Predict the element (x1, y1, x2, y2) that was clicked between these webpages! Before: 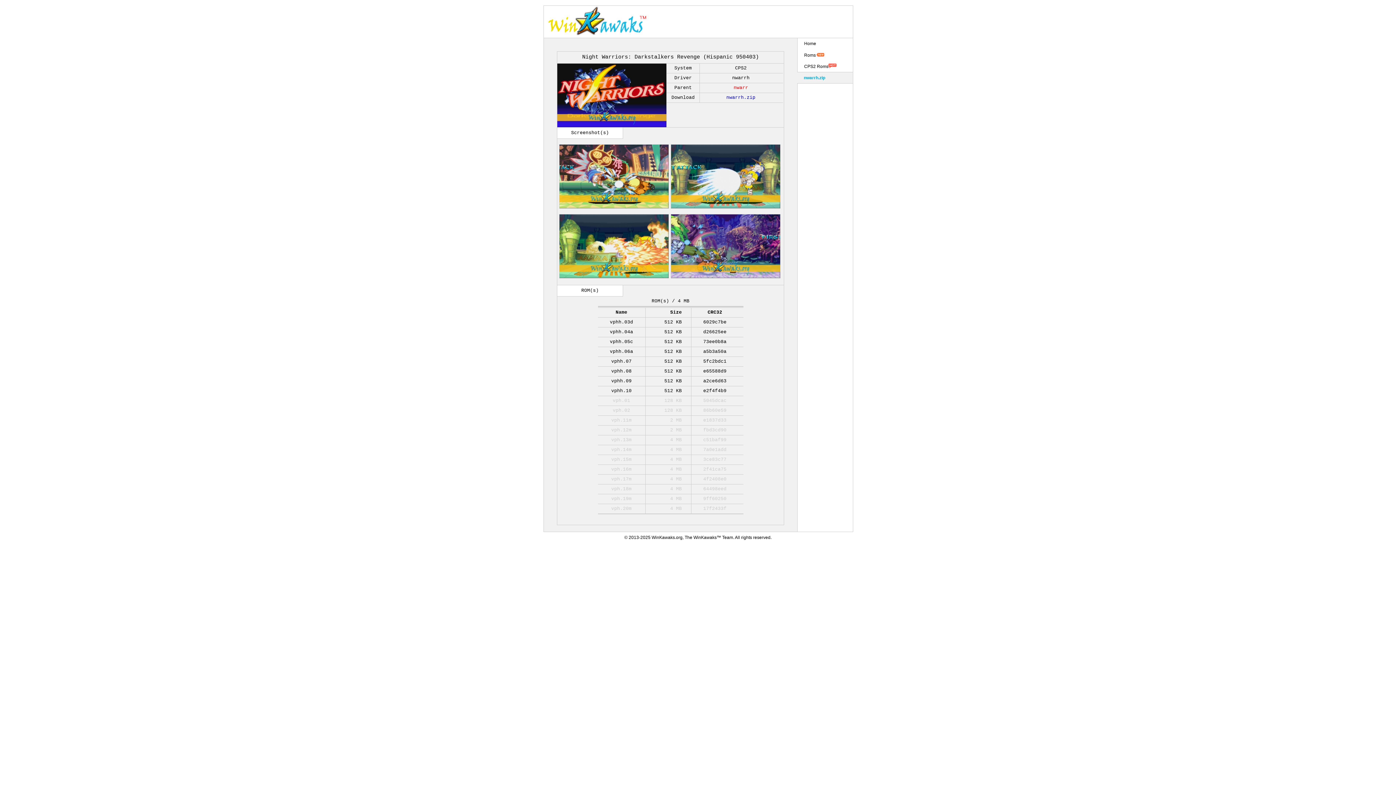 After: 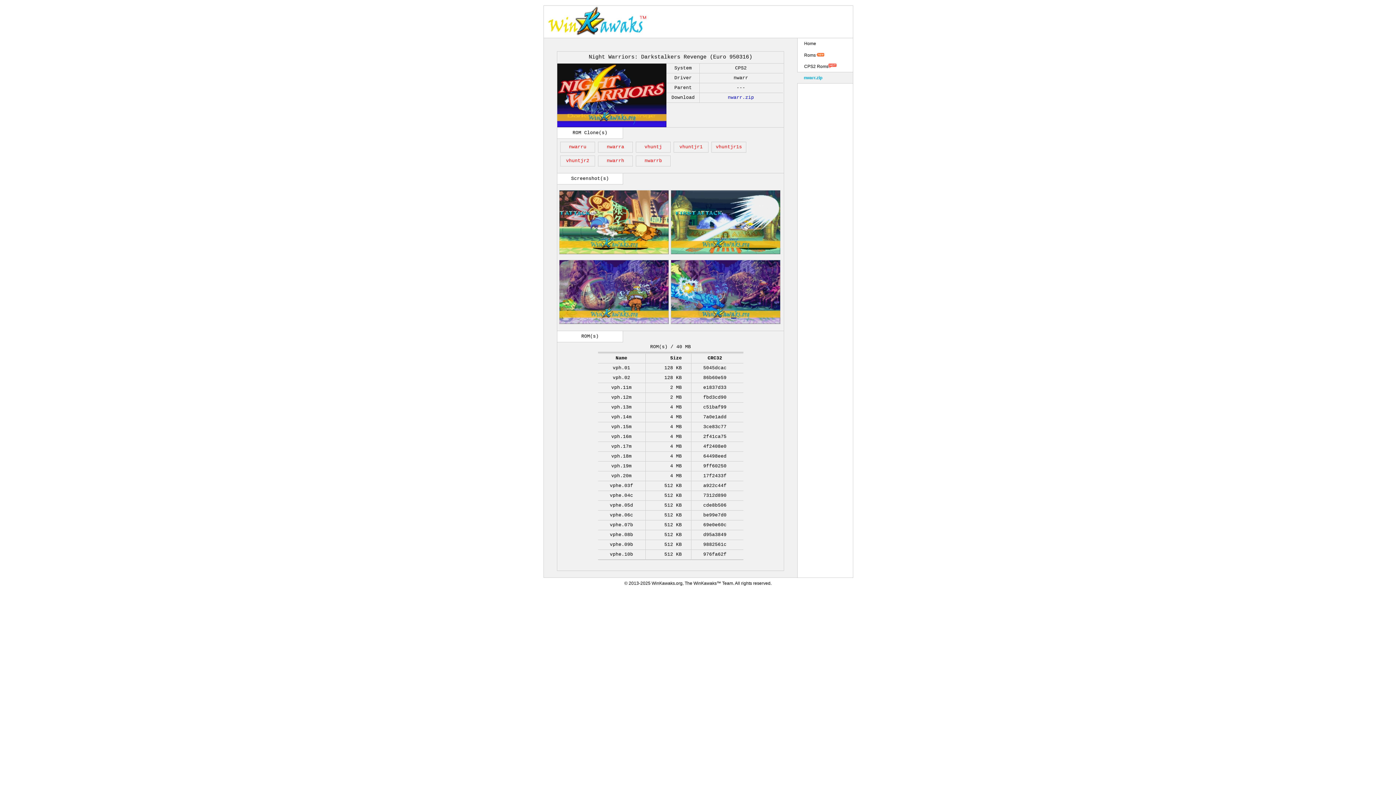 Action: label: nwarr bbox: (733, 85, 748, 90)